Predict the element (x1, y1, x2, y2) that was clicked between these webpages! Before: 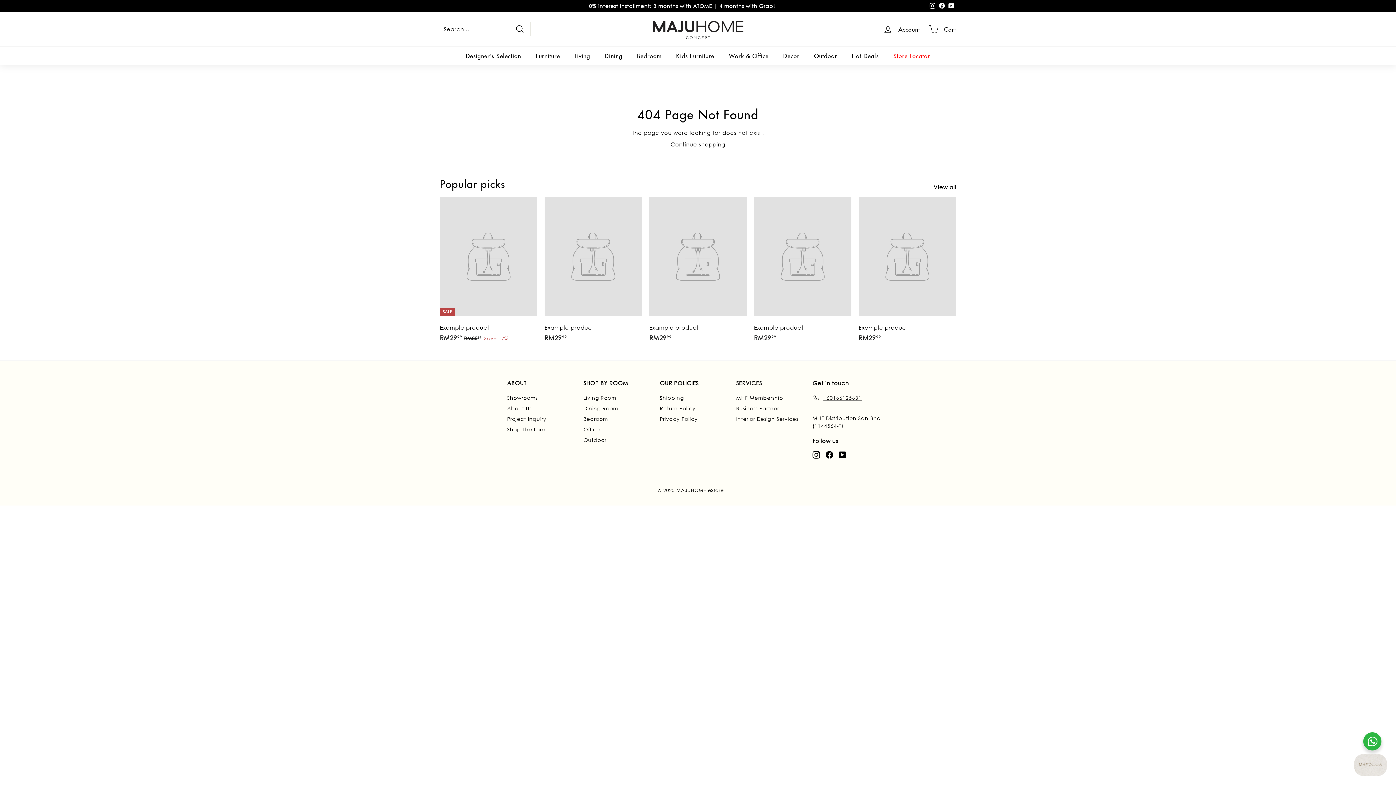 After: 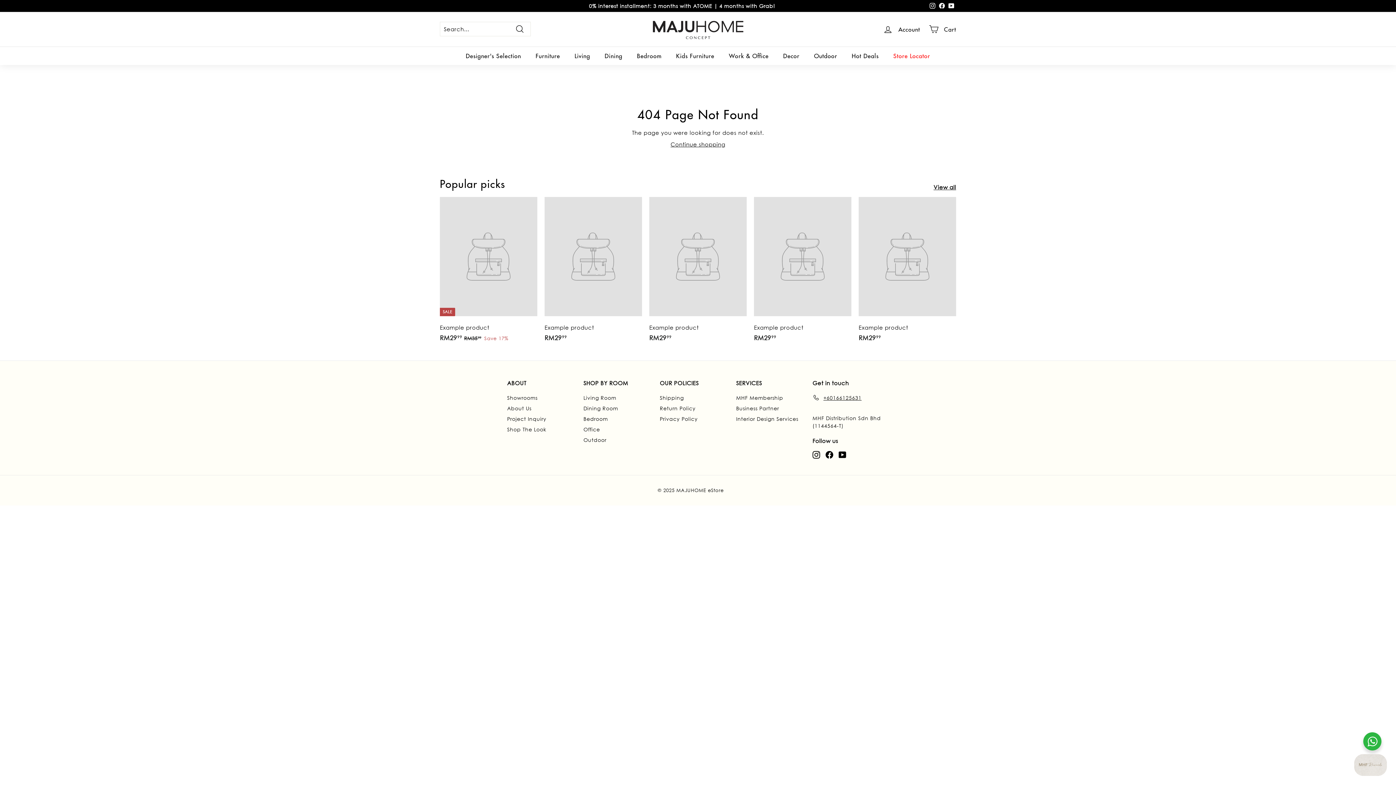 Action: bbox: (838, 450, 846, 458) label: YouTube